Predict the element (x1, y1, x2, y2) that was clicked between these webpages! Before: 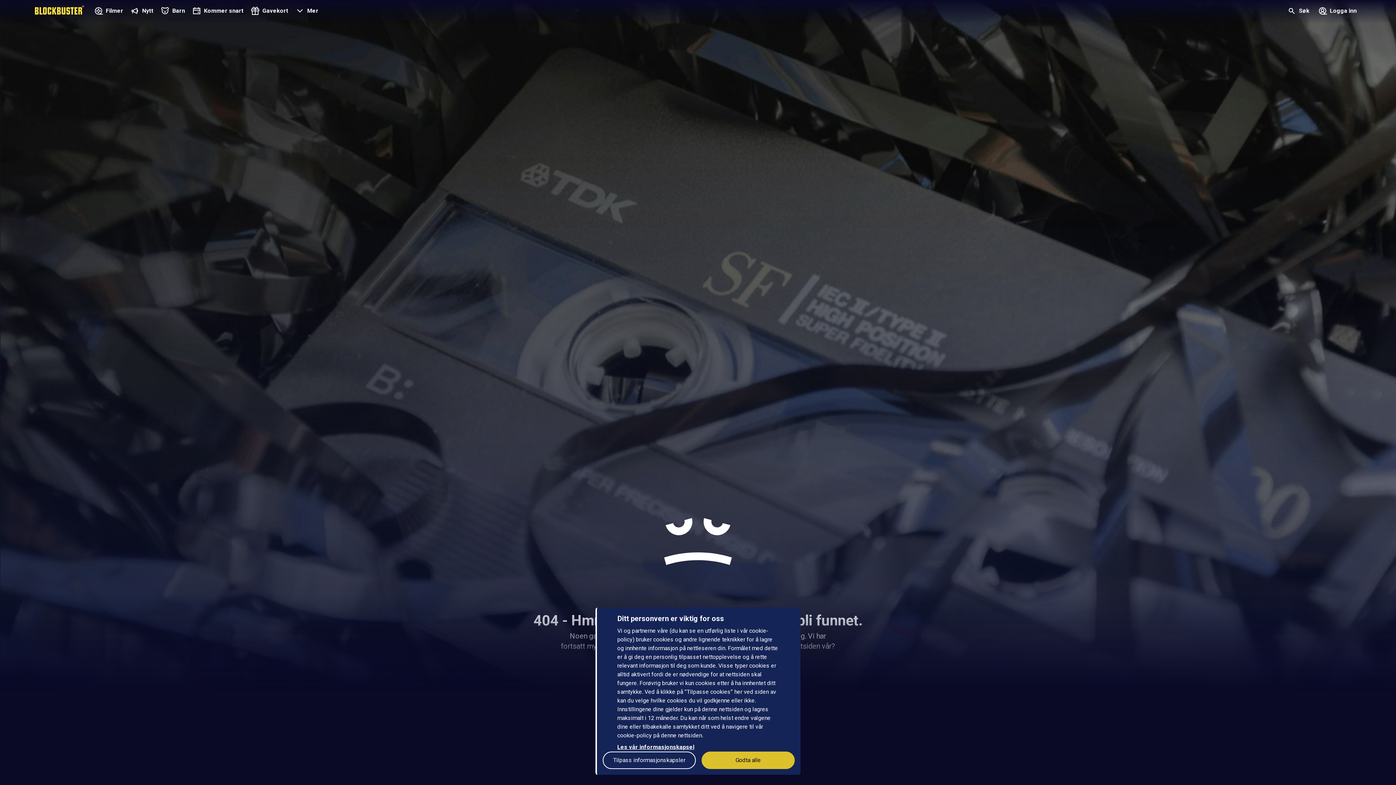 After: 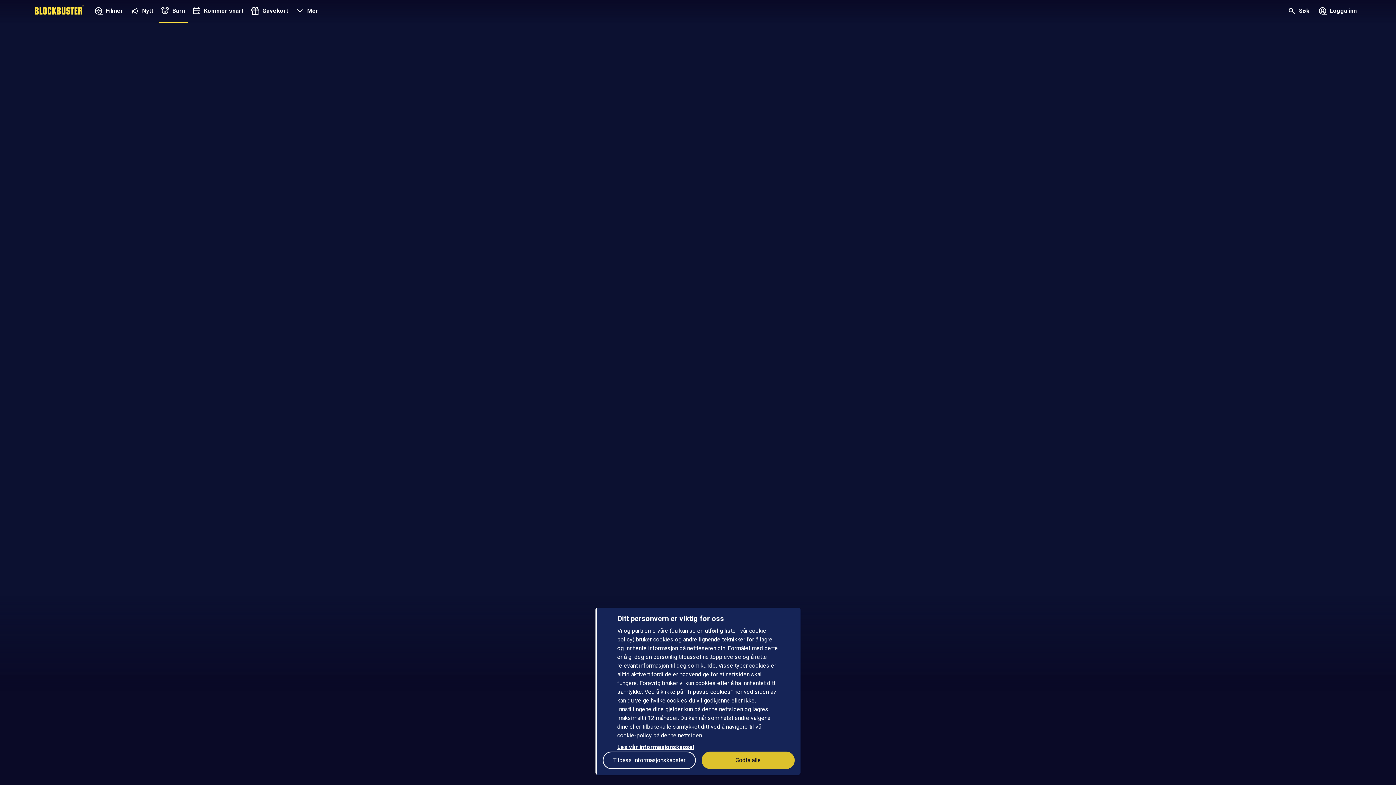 Action: label: Barn bbox: (159, 0, 188, 23)